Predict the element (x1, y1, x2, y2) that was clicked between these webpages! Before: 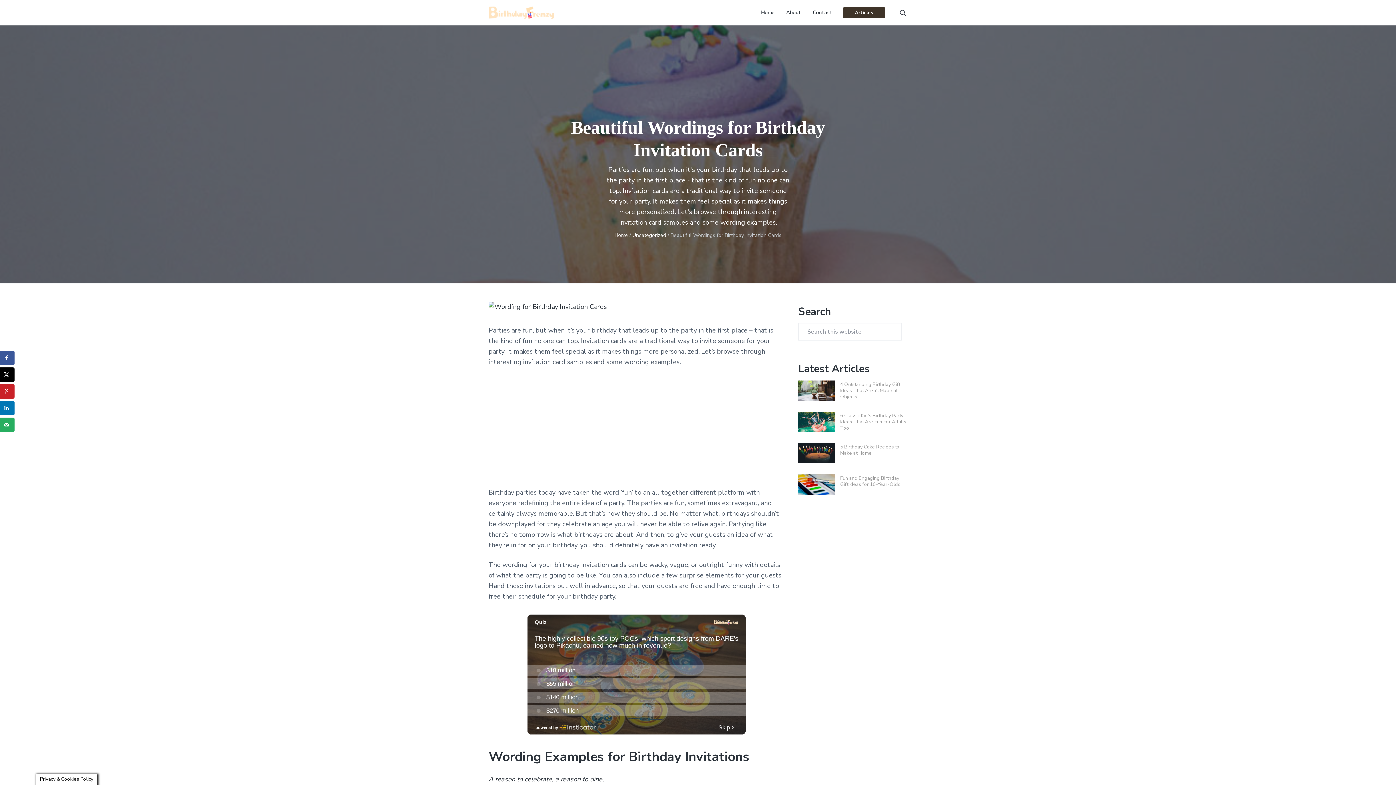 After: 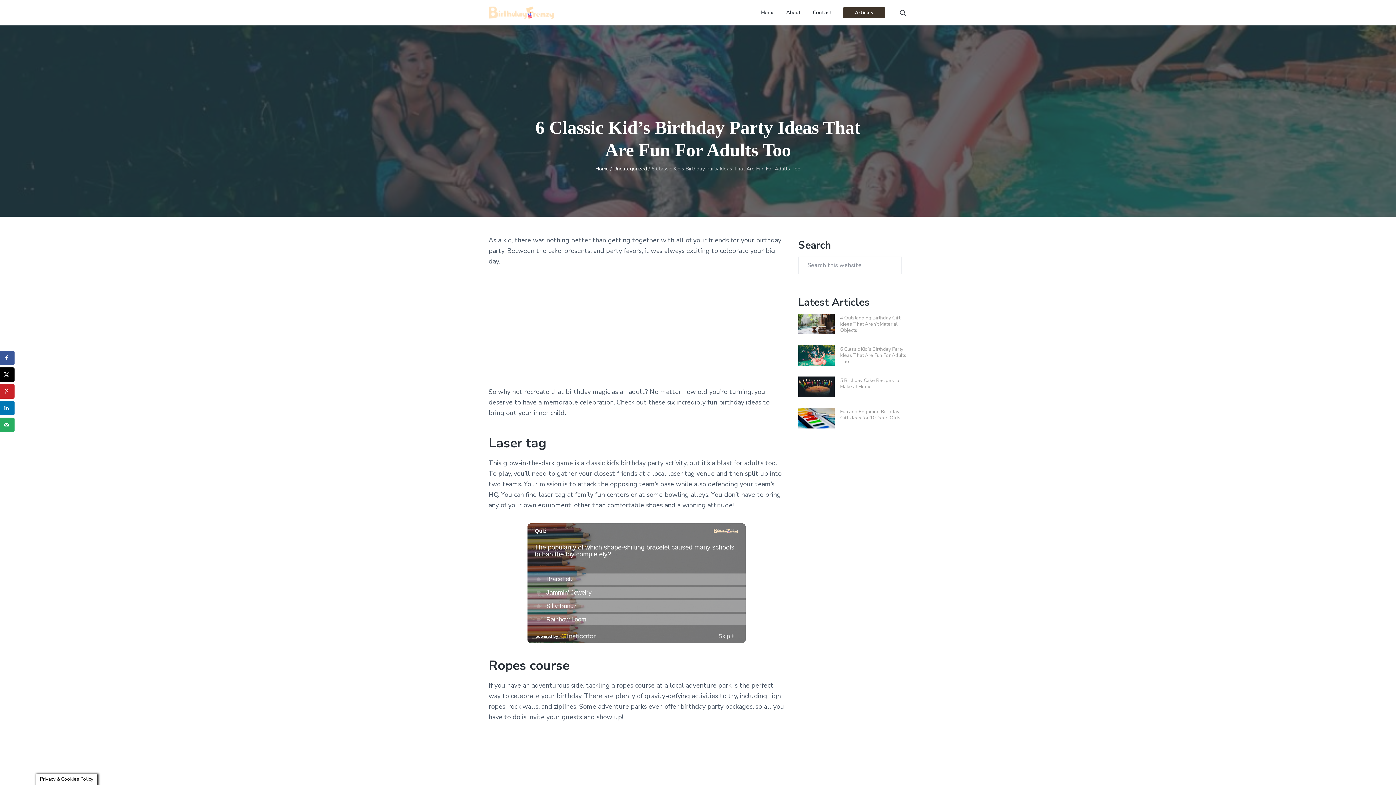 Action: label: 6 Classic Kid’s Birthday Party Ideas That Are Fun For Adults Too bbox: (840, 412, 906, 431)